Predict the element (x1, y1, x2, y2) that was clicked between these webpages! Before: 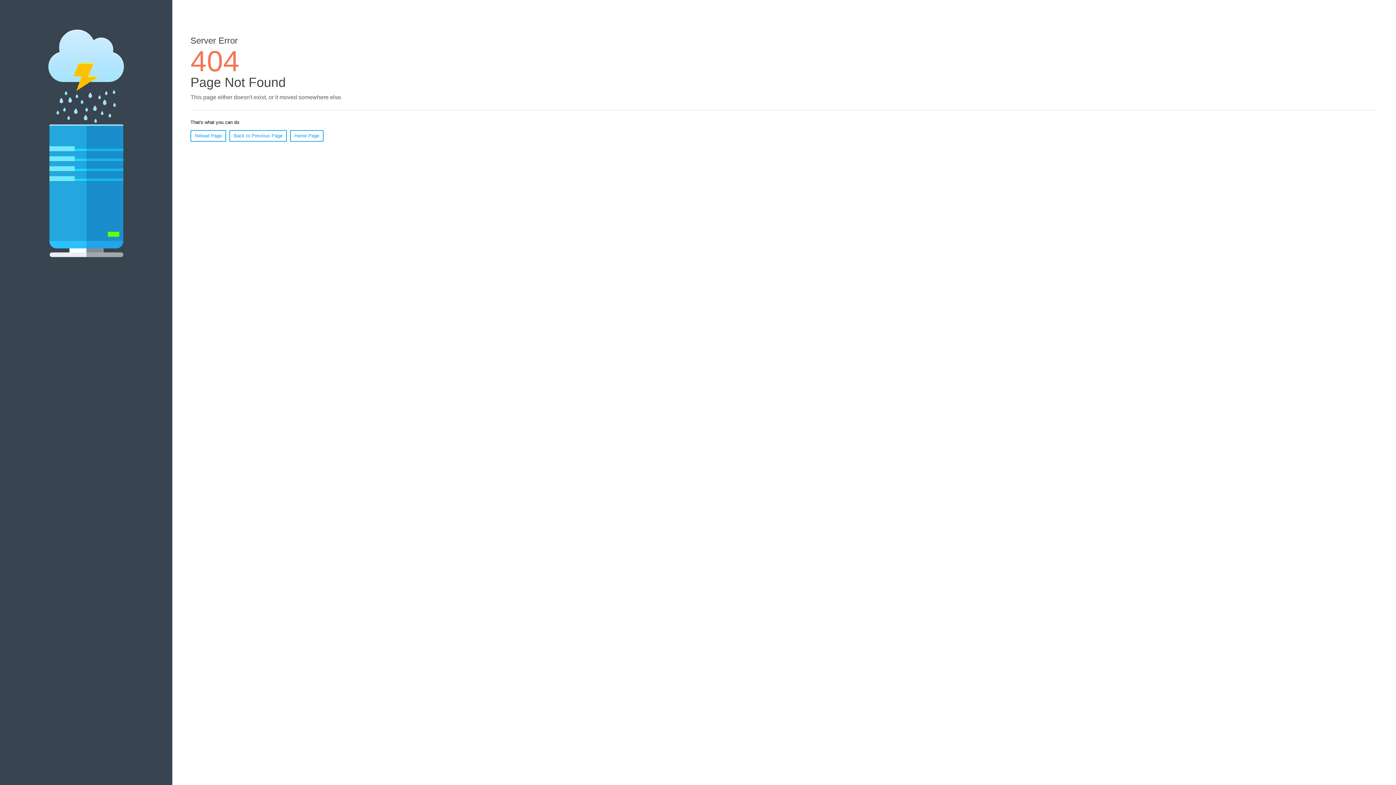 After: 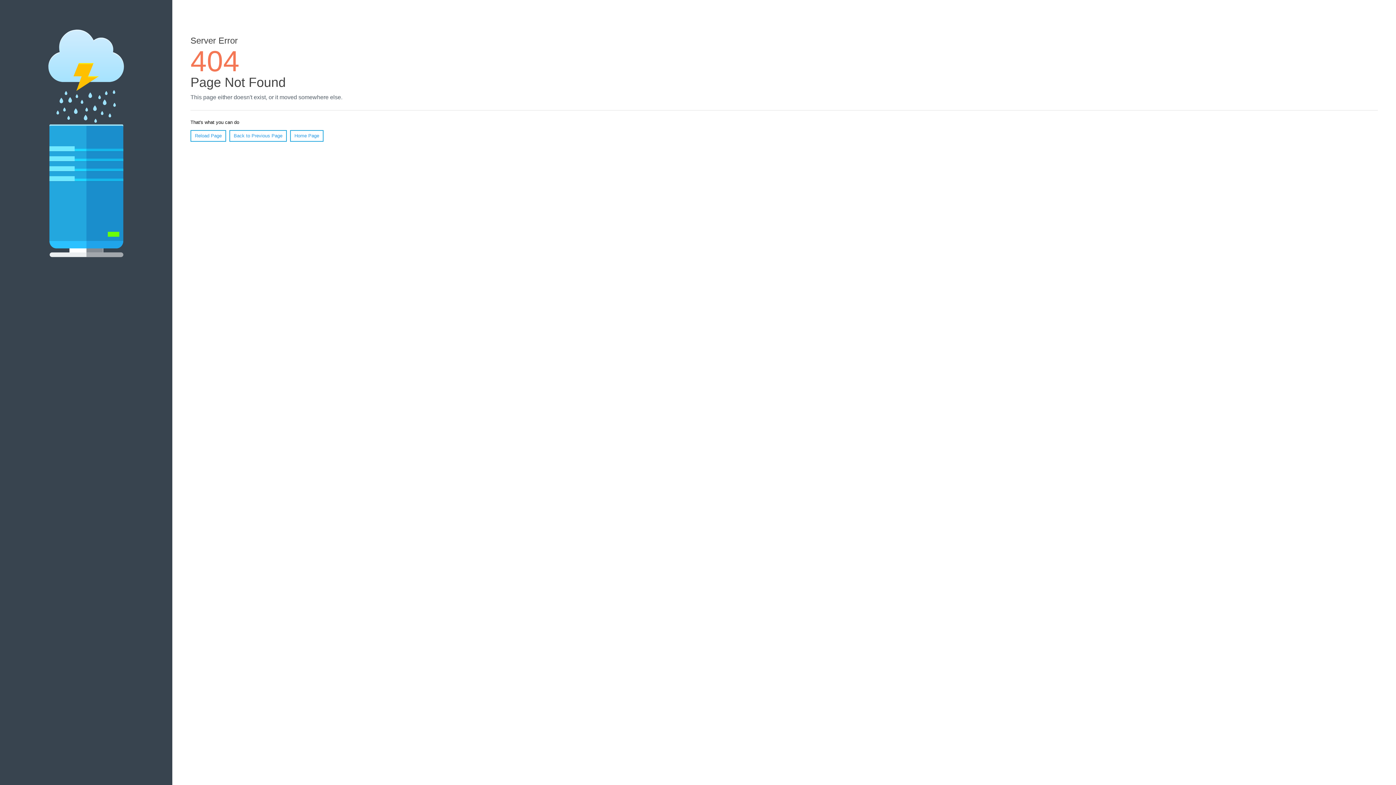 Action: bbox: (190, 130, 226, 141) label: Reload Page